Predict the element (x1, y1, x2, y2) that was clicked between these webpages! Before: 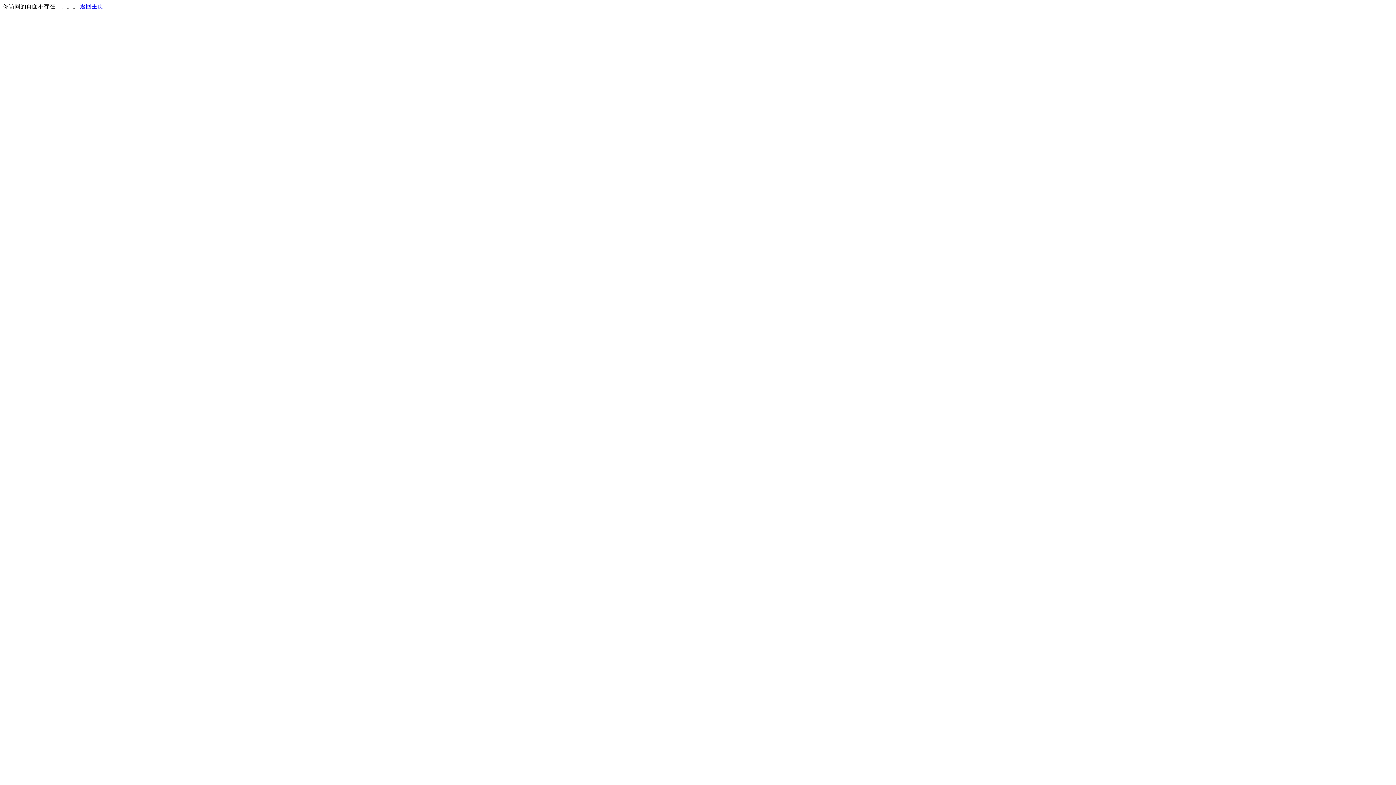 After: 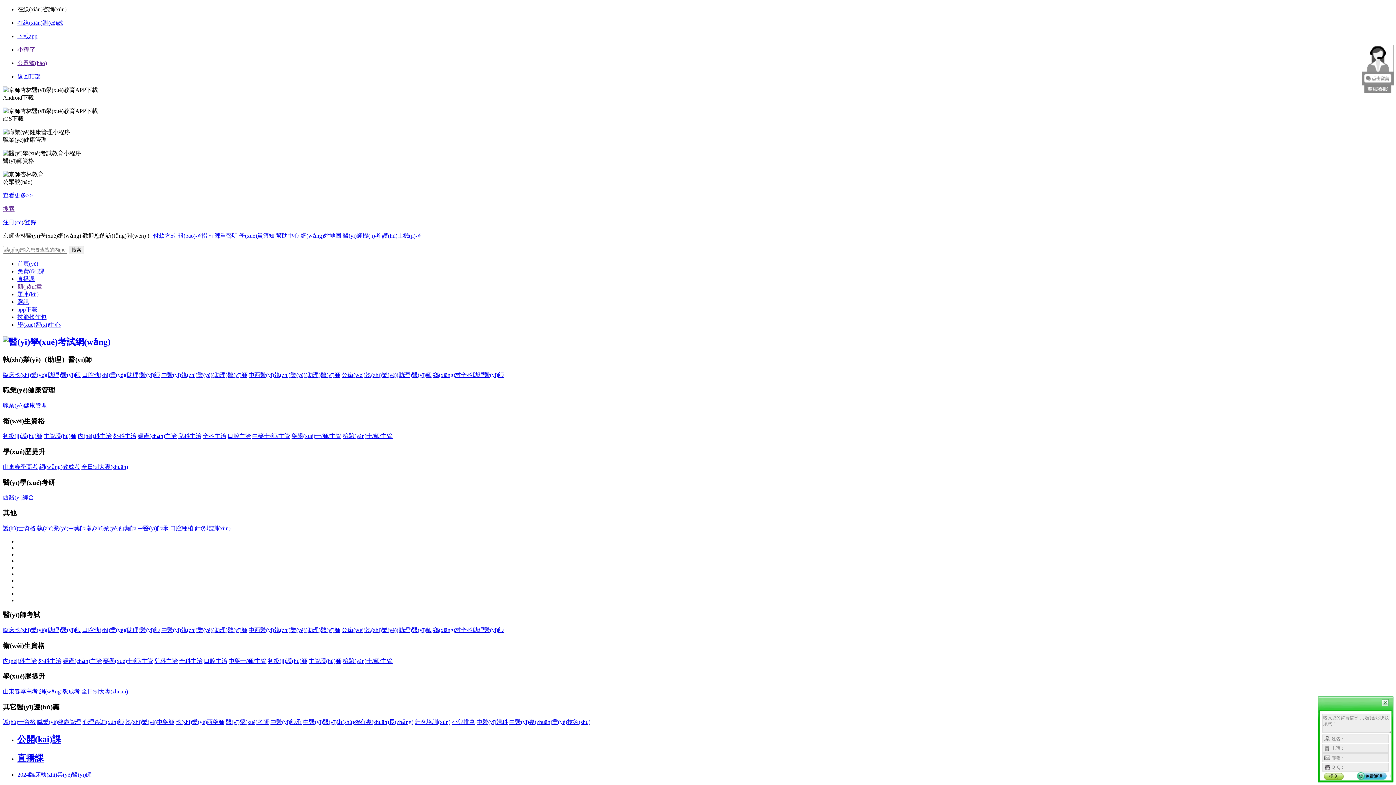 Action: bbox: (80, 3, 103, 9) label: 返回主页